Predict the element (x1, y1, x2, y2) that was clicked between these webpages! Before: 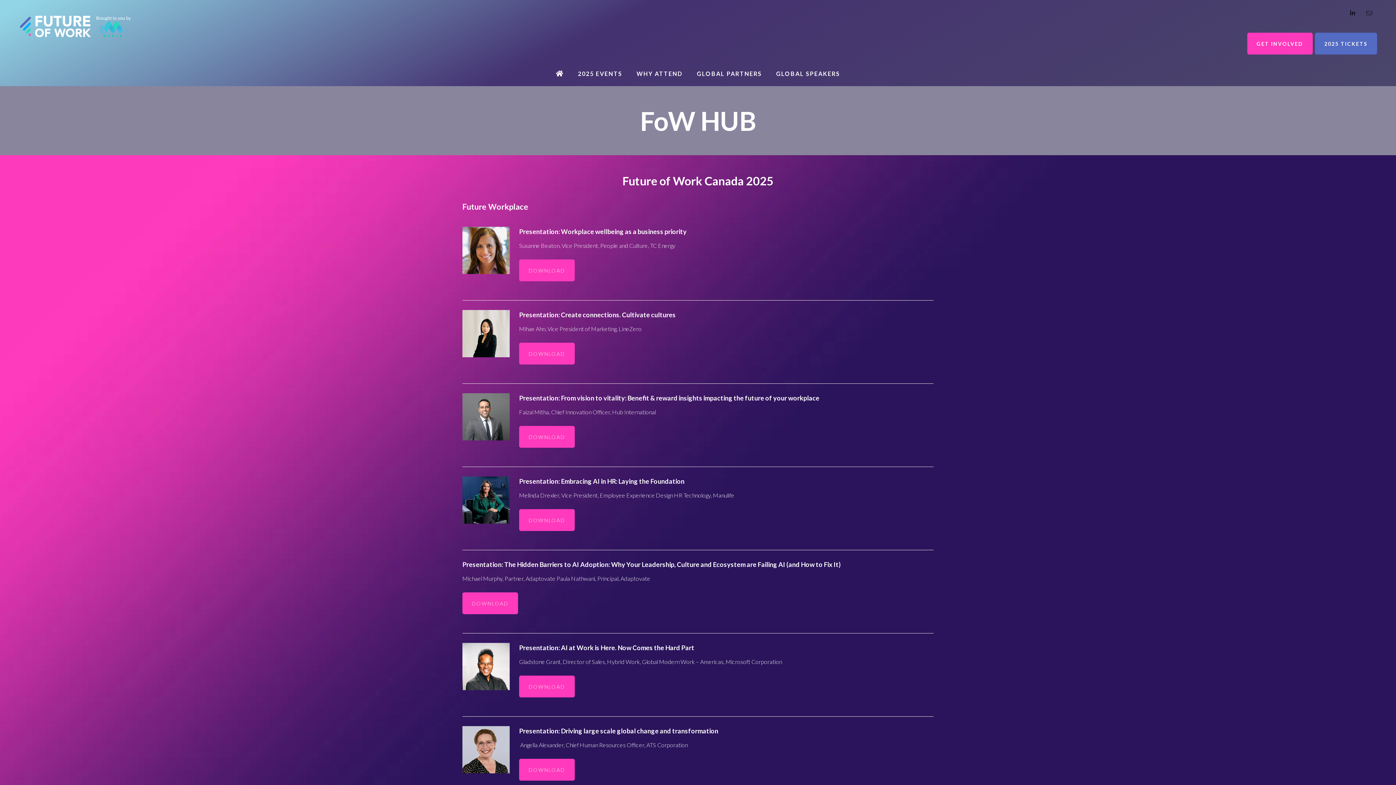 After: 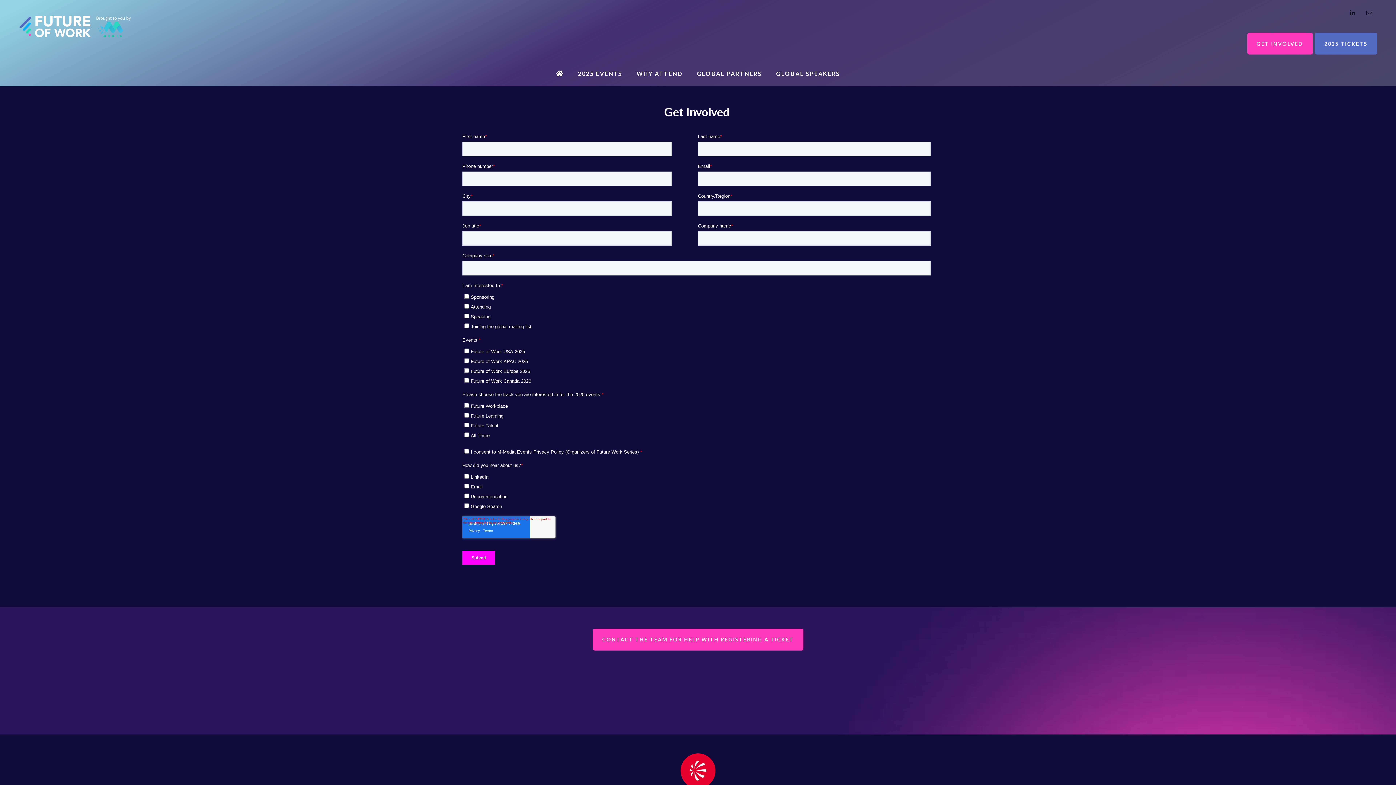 Action: label: GET INVOLVED bbox: (1247, 32, 1312, 54)